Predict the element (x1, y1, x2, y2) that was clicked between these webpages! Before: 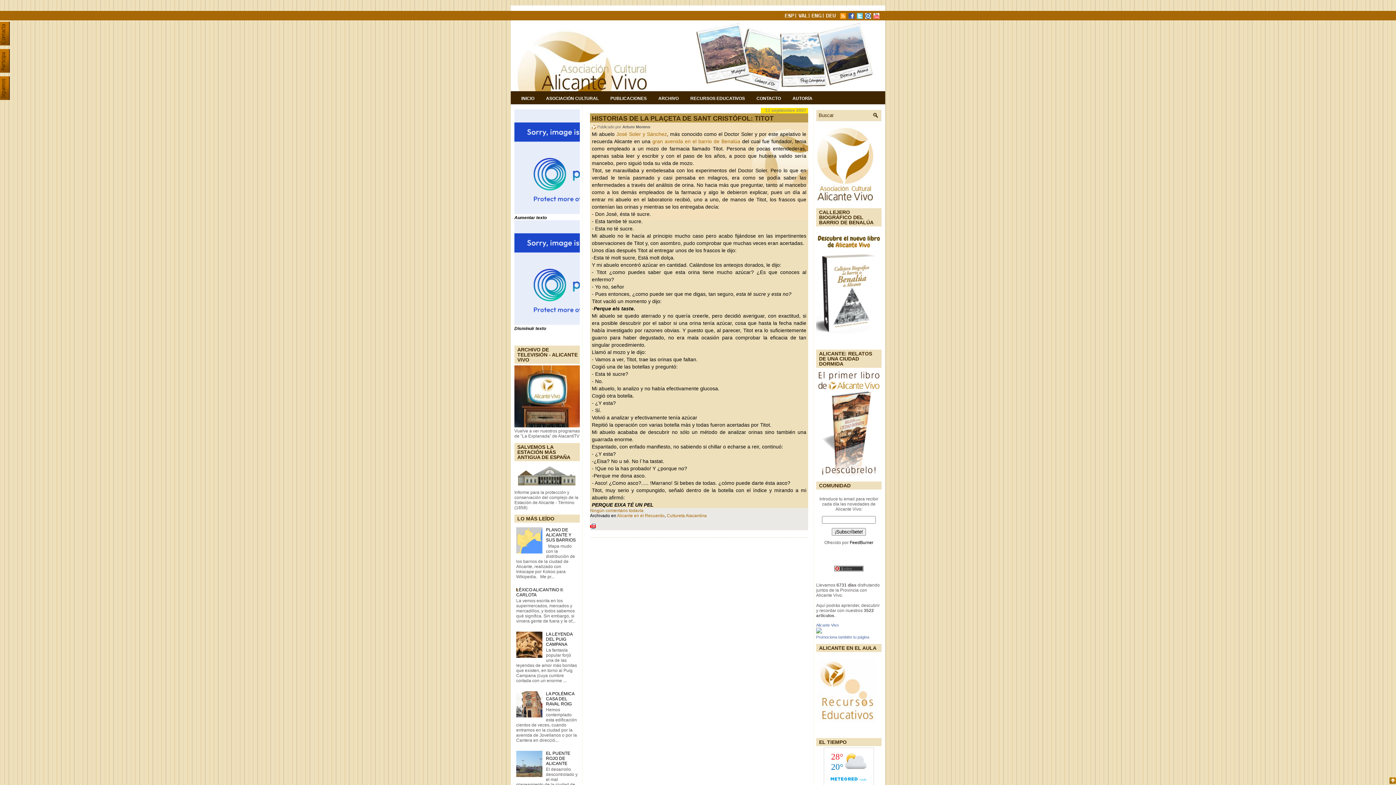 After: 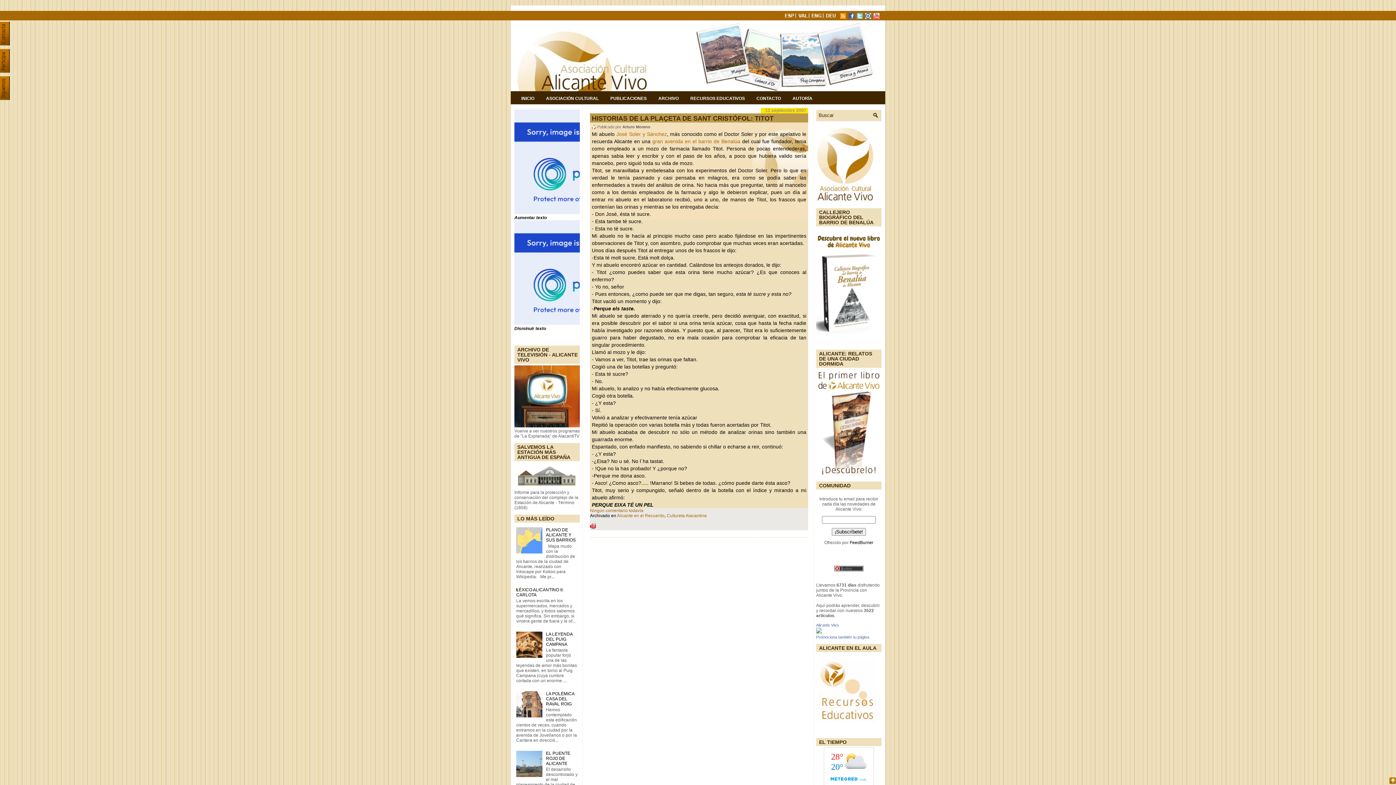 Action: bbox: (516, 773, 544, 778)